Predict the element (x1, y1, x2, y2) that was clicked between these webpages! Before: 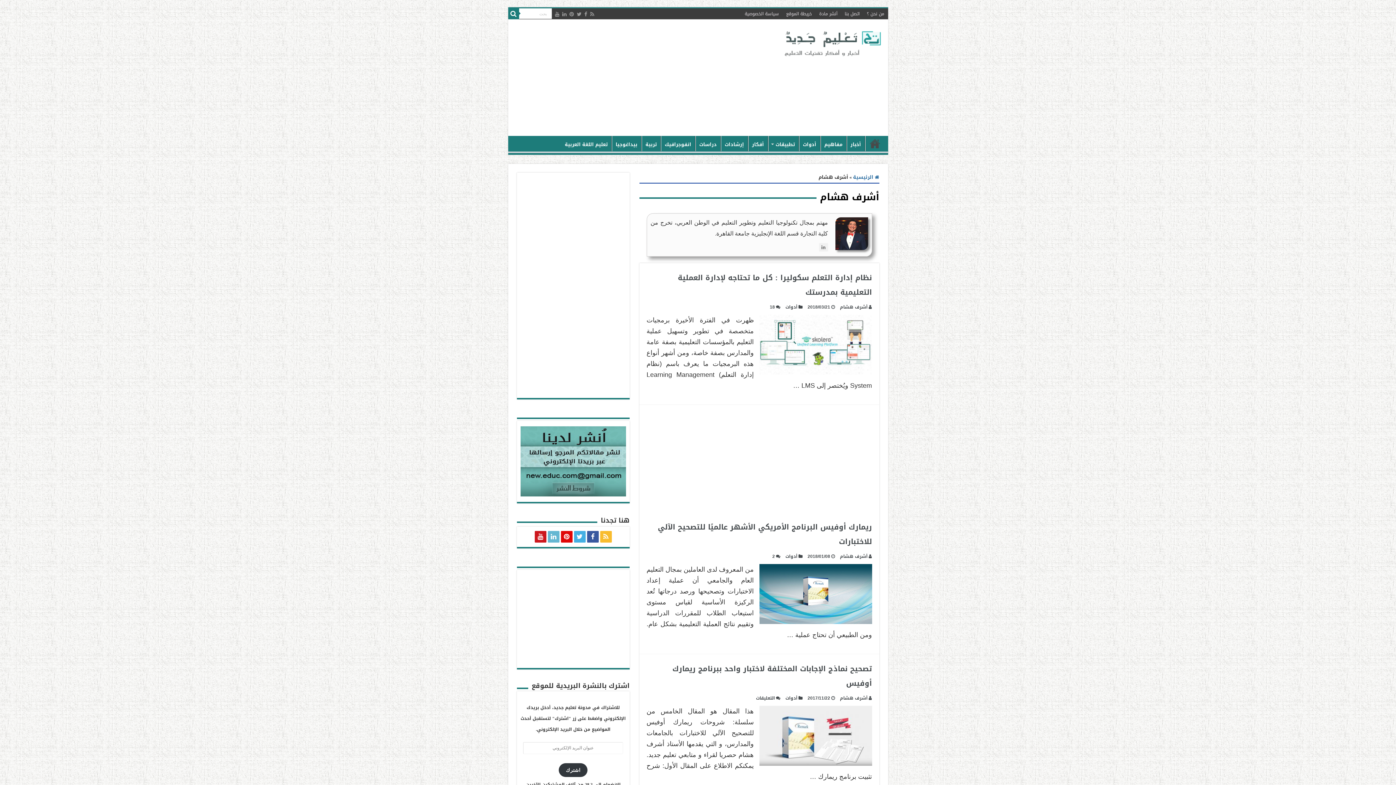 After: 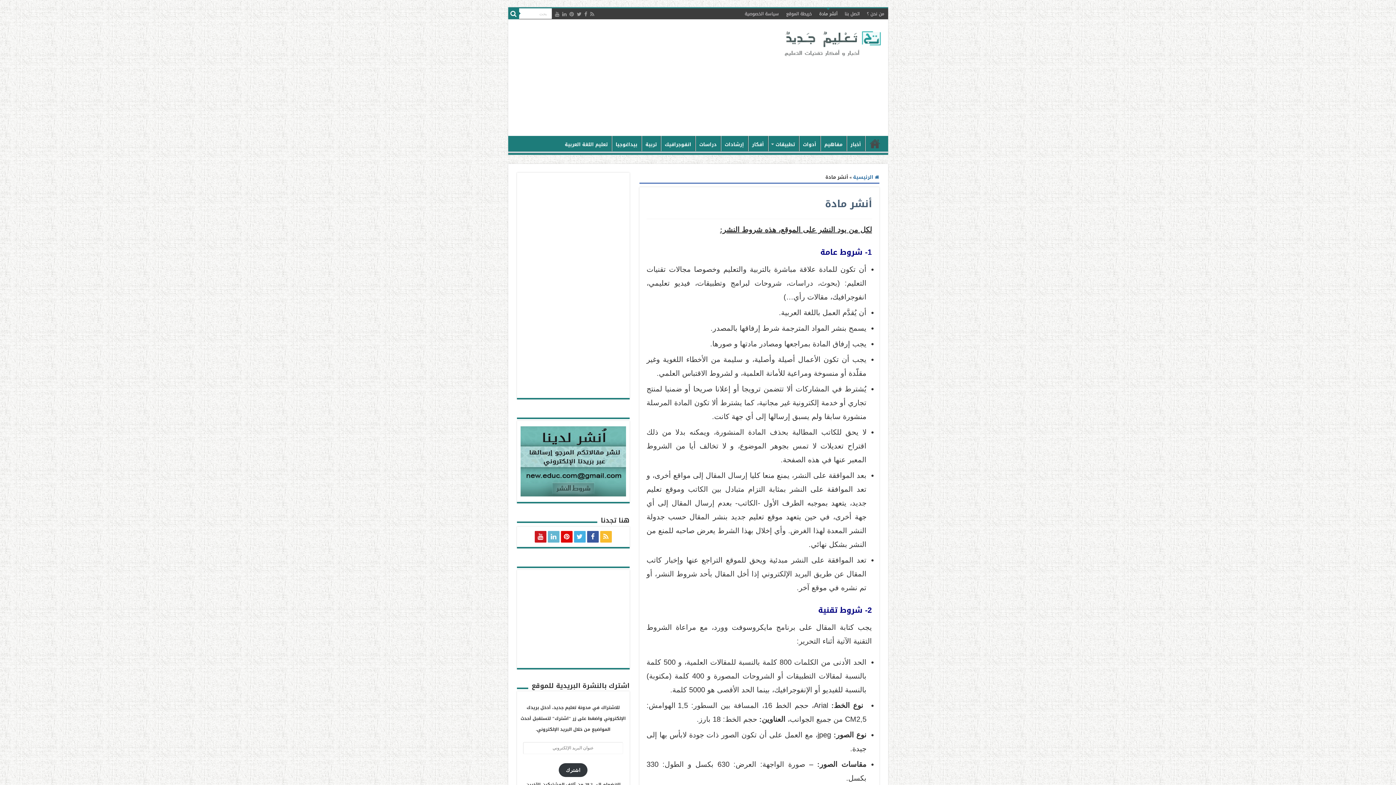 Action: bbox: (815, 8, 841, 19) label: أنشر مادة